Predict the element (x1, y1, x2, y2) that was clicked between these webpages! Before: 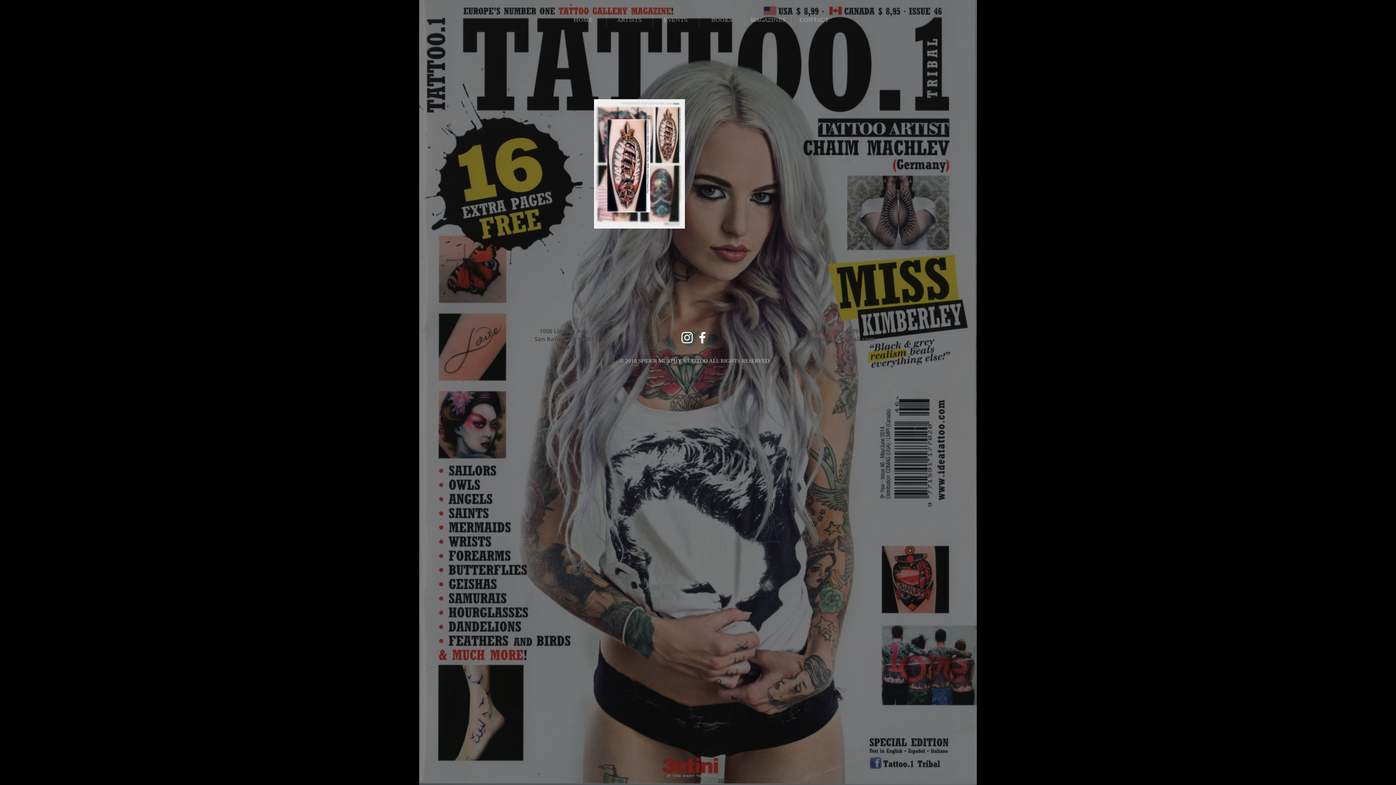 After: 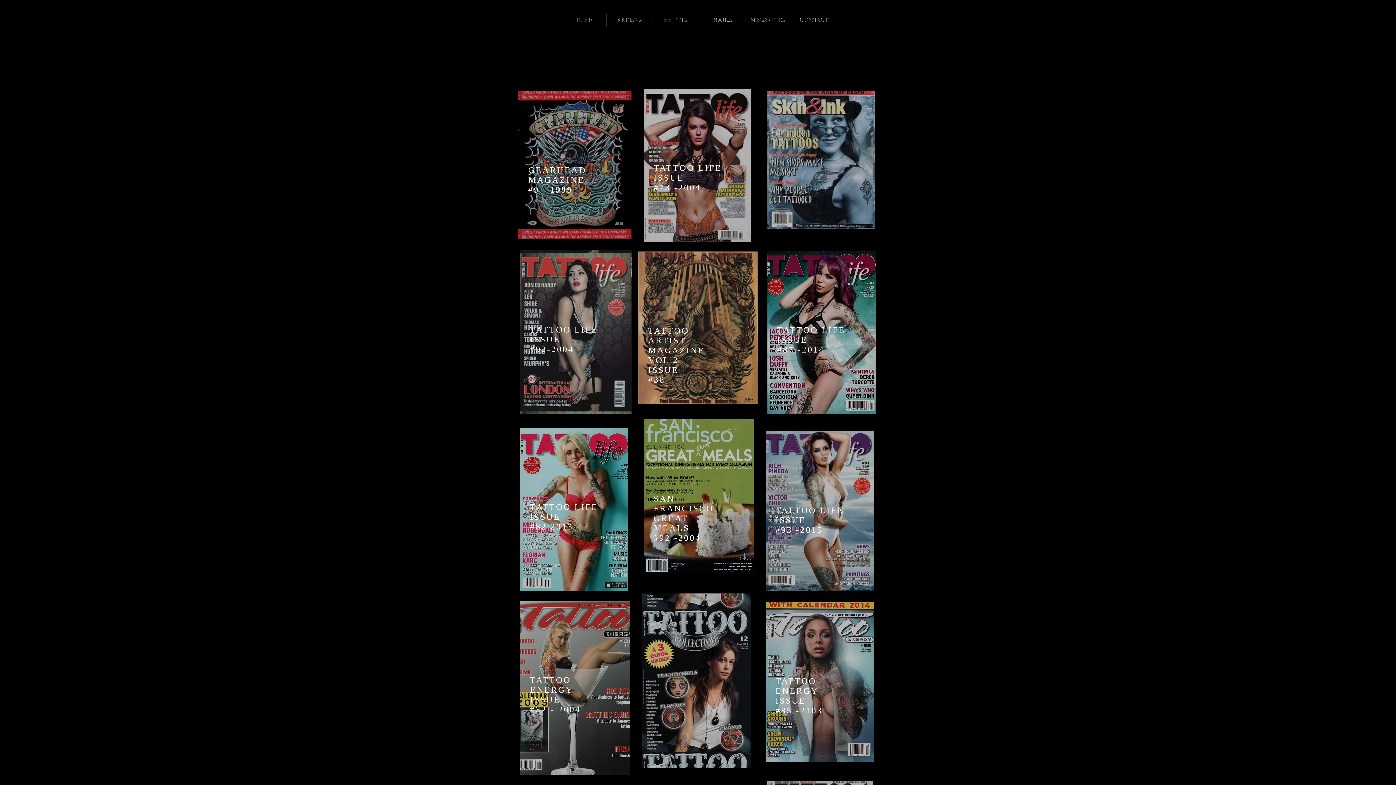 Action: label: MAGAZINES bbox: (745, 13, 791, 26)